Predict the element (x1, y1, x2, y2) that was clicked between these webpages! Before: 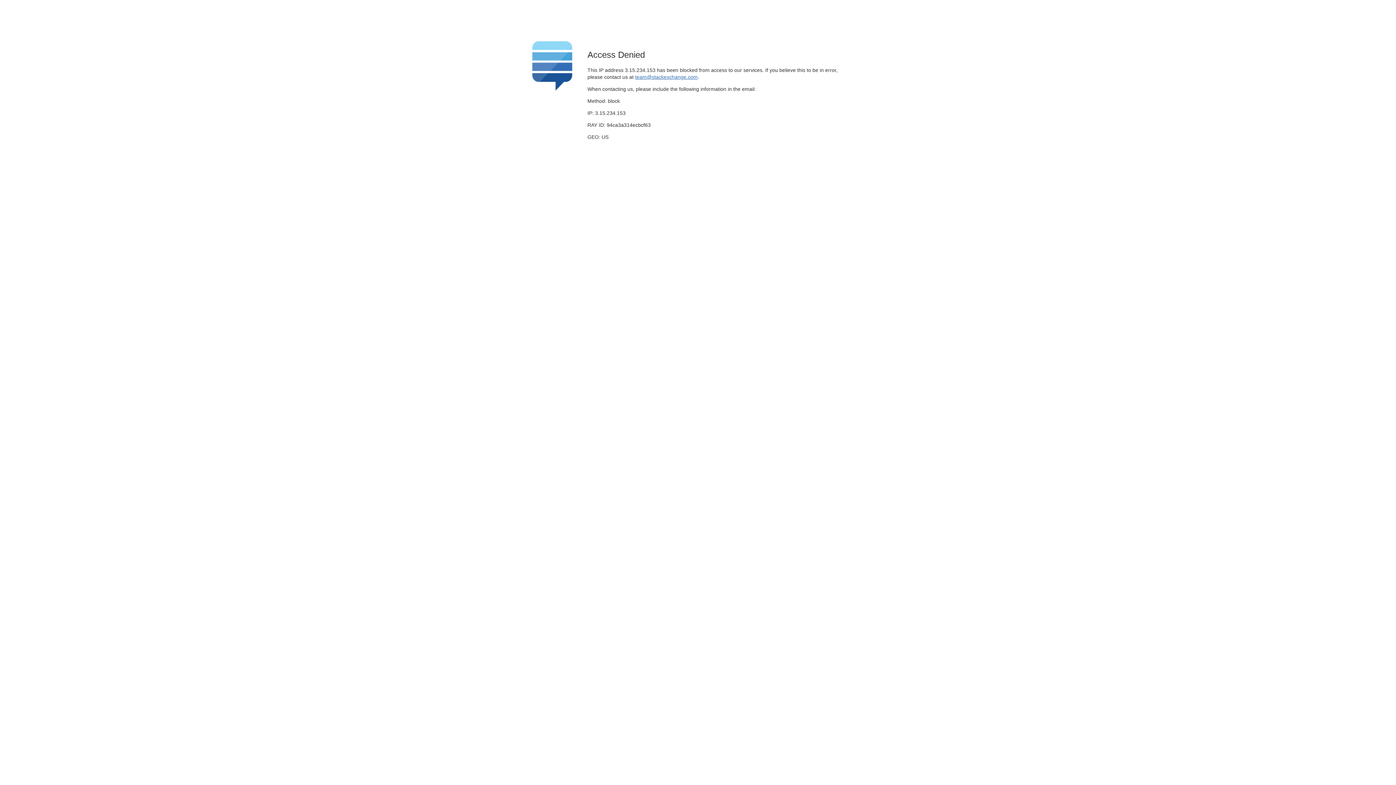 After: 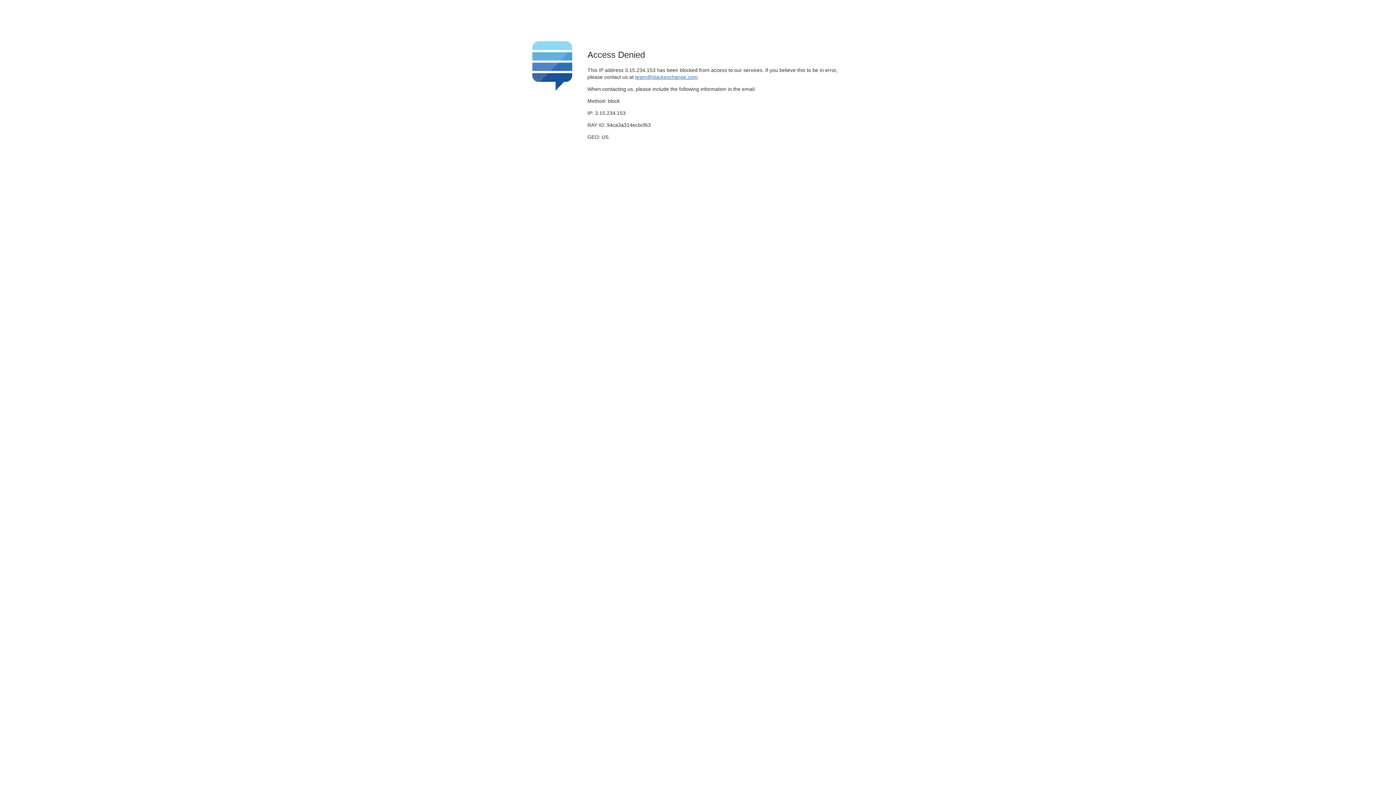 Action: bbox: (635, 74, 697, 79) label: team@stackexchange.com